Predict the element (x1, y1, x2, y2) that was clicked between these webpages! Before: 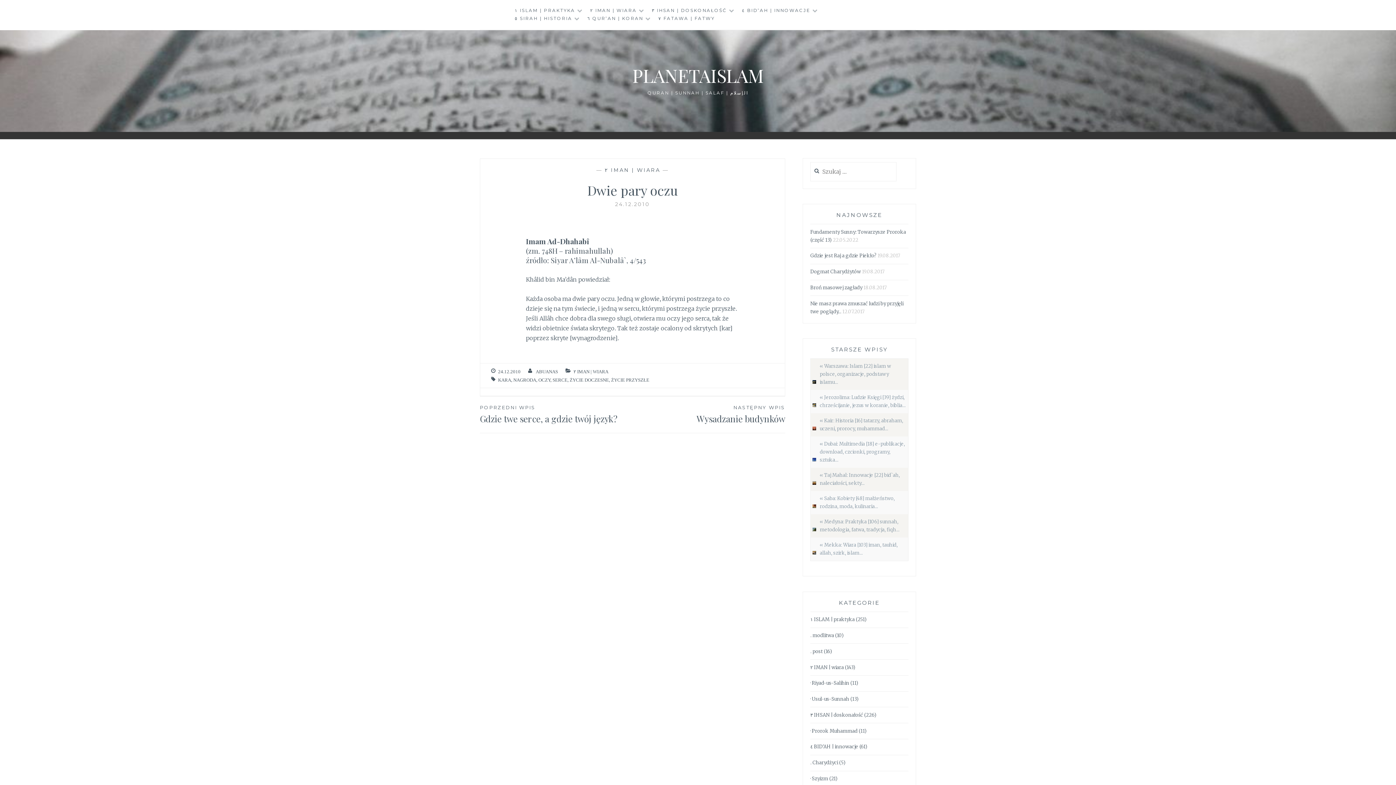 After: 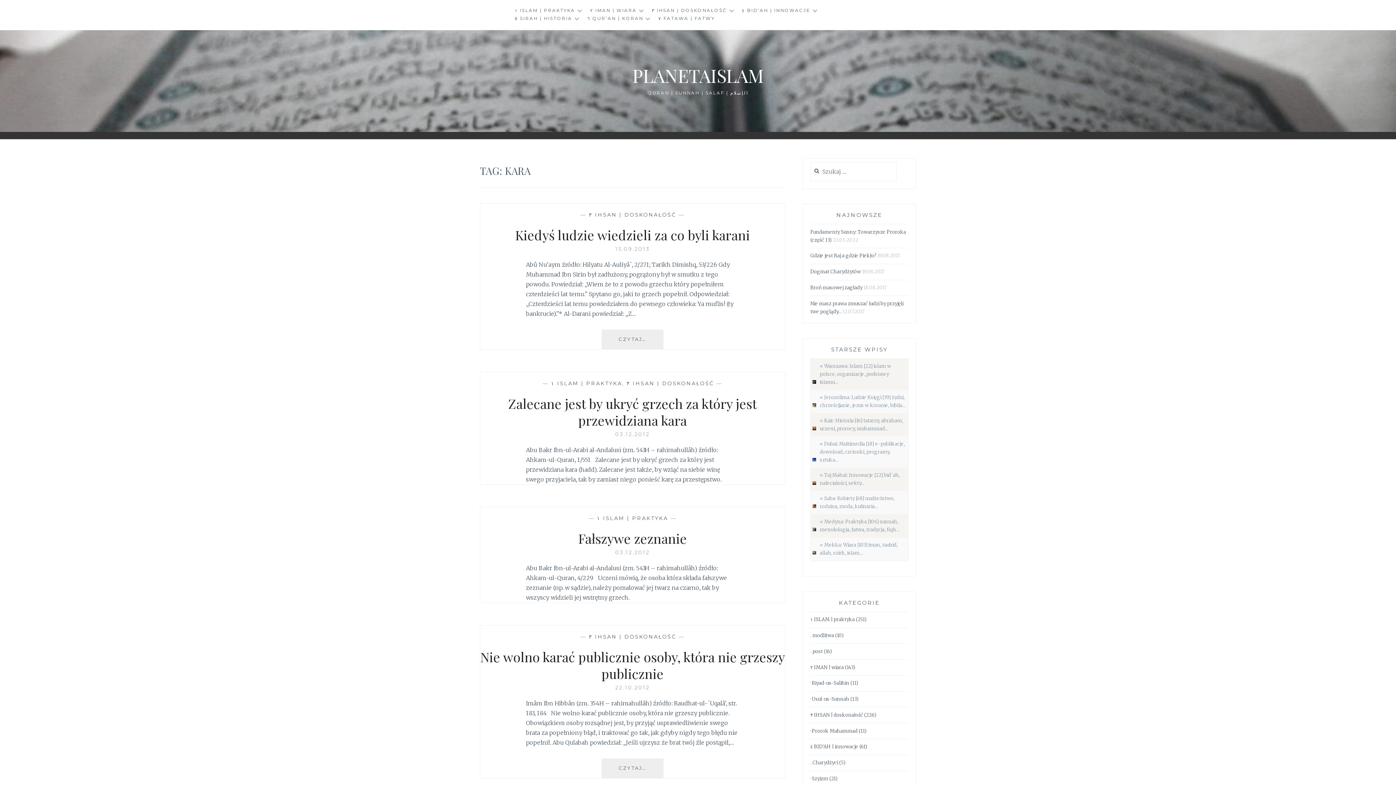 Action: label: KARA bbox: (498, 377, 511, 383)